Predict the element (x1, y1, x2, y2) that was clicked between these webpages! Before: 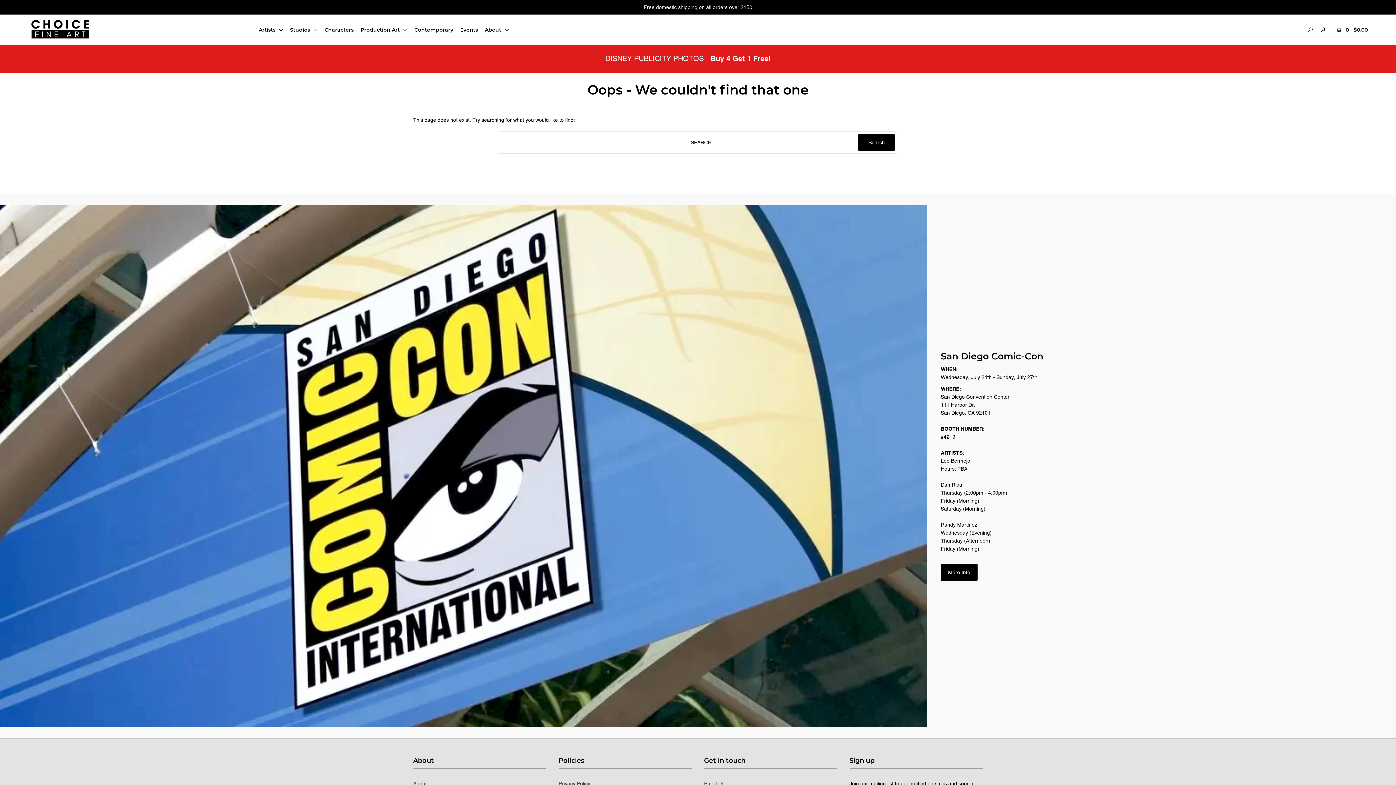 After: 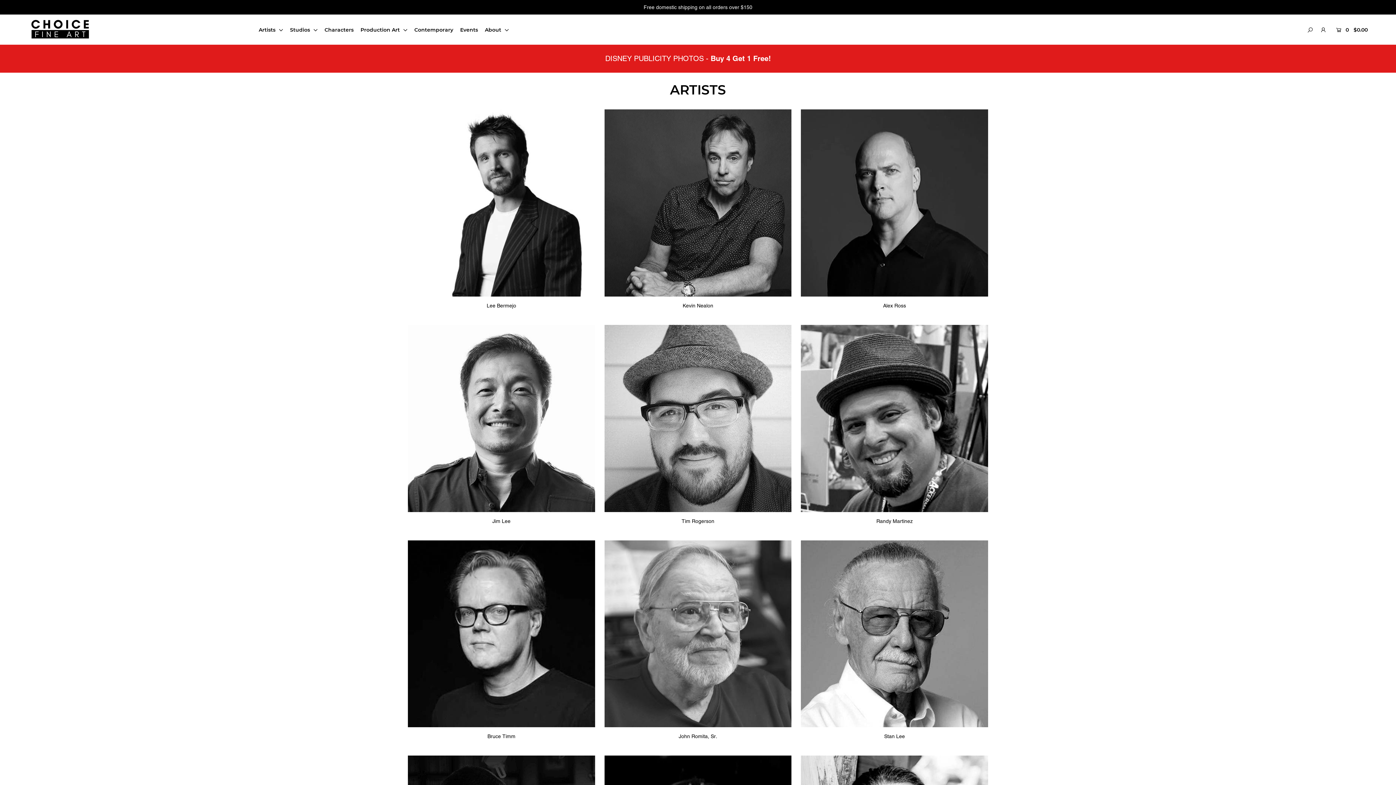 Action: label: Artists  bbox: (258, 26, 288, 33)